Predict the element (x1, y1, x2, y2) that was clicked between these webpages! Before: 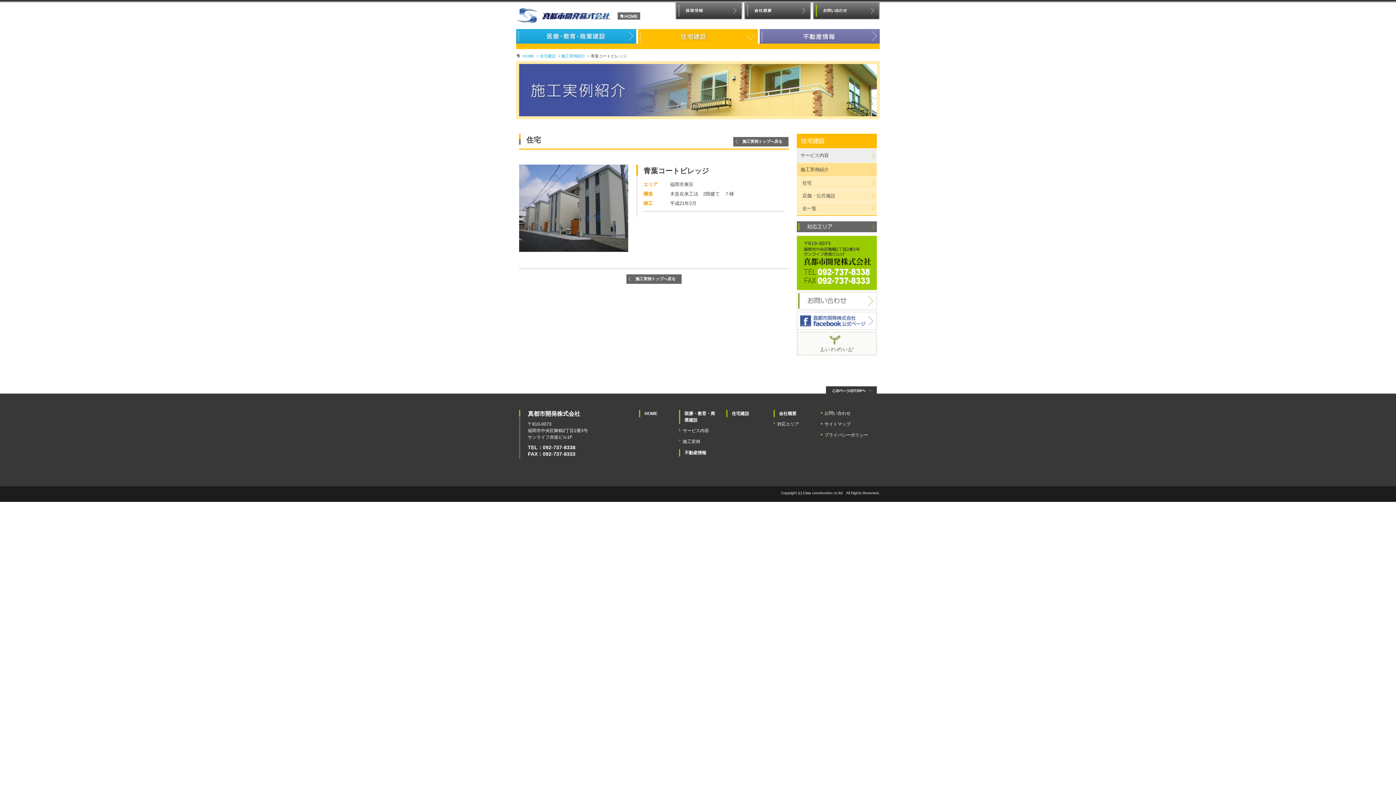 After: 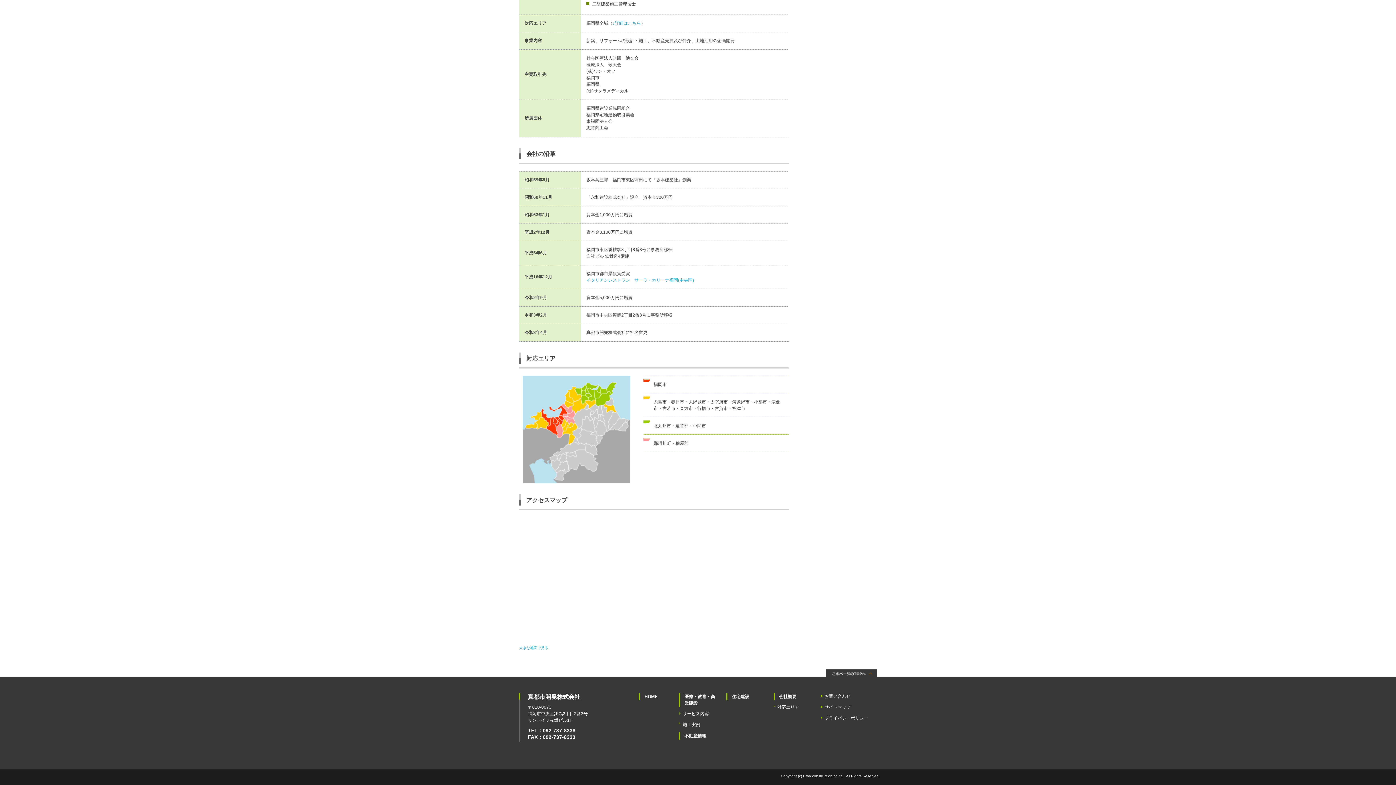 Action: label: 対応エリア bbox: (777, 421, 799, 426)